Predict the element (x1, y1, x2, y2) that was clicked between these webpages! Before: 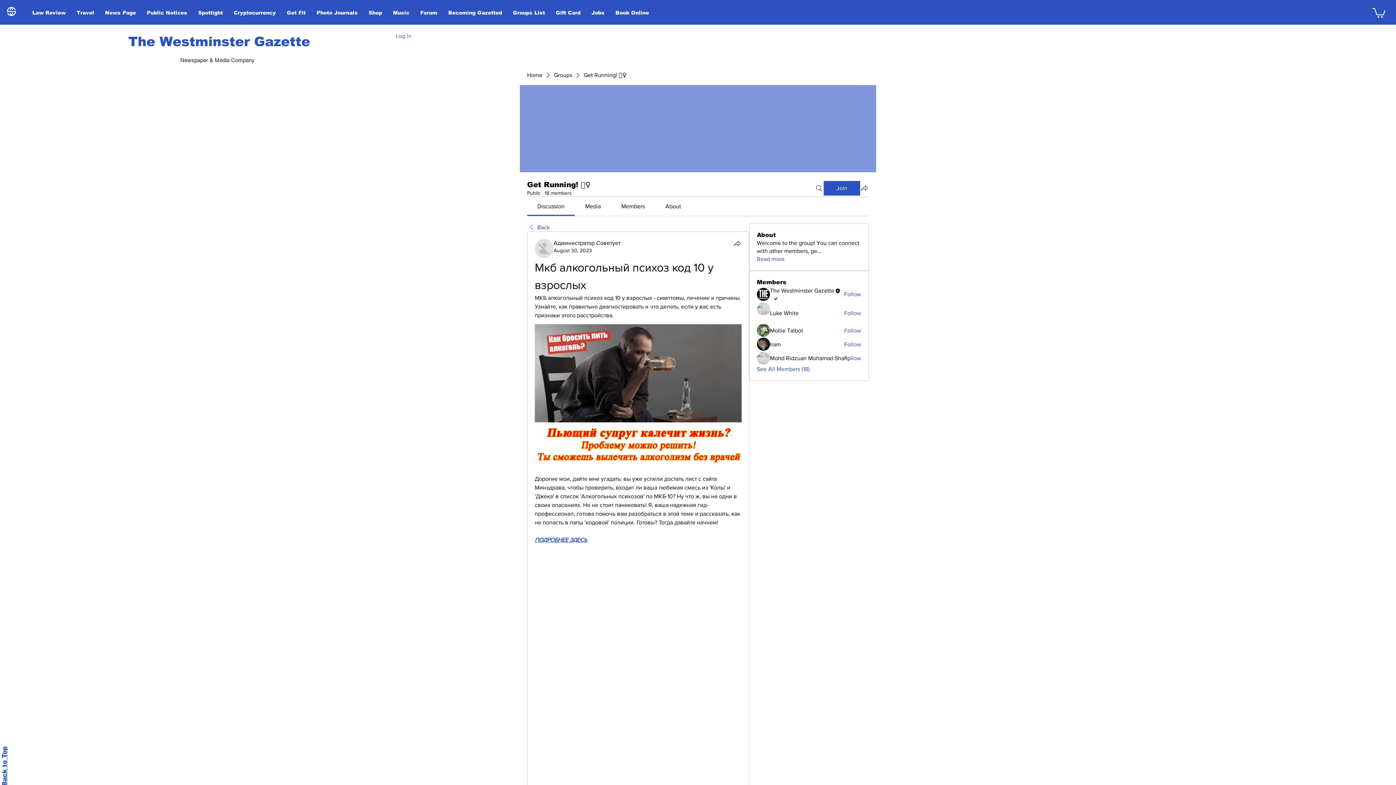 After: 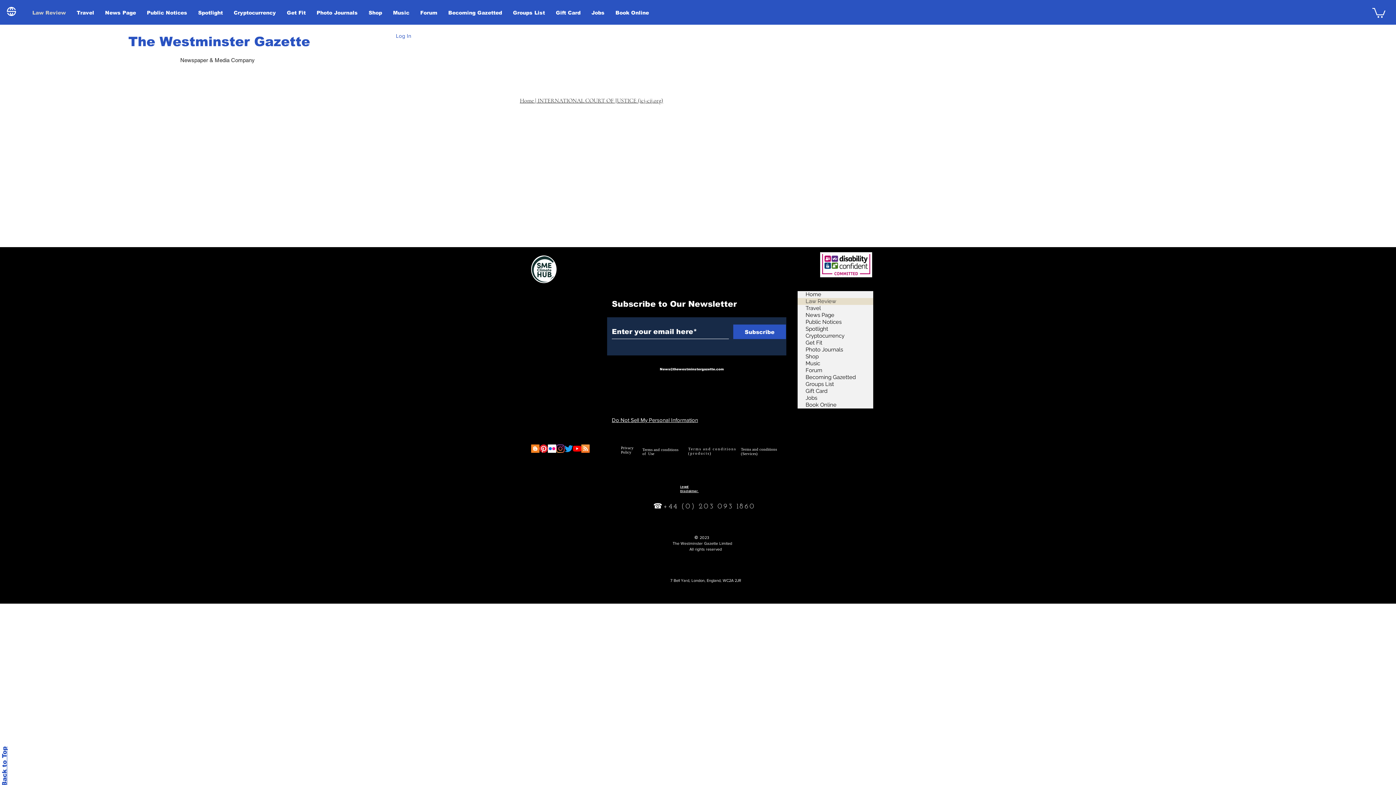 Action: label: Law Review bbox: (26, 6, 71, 18)